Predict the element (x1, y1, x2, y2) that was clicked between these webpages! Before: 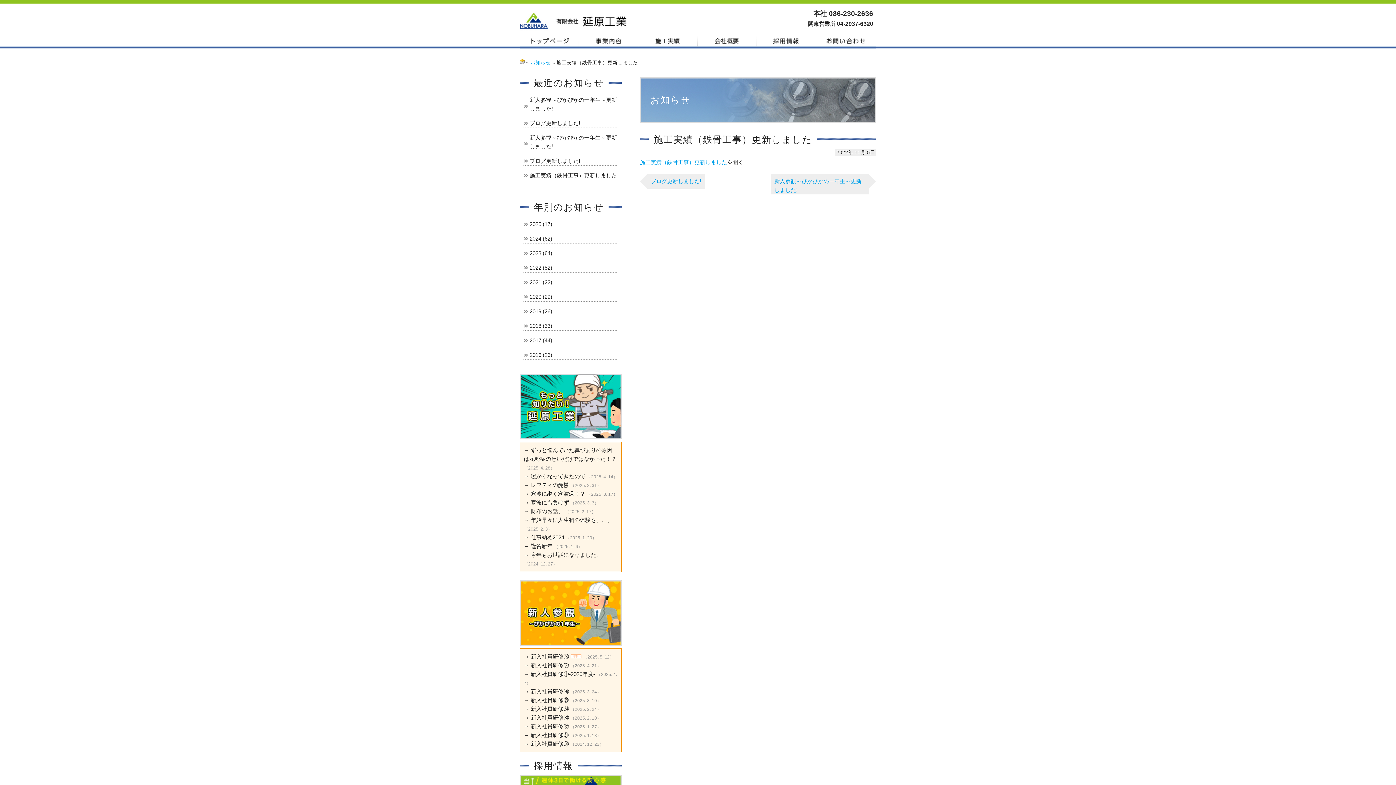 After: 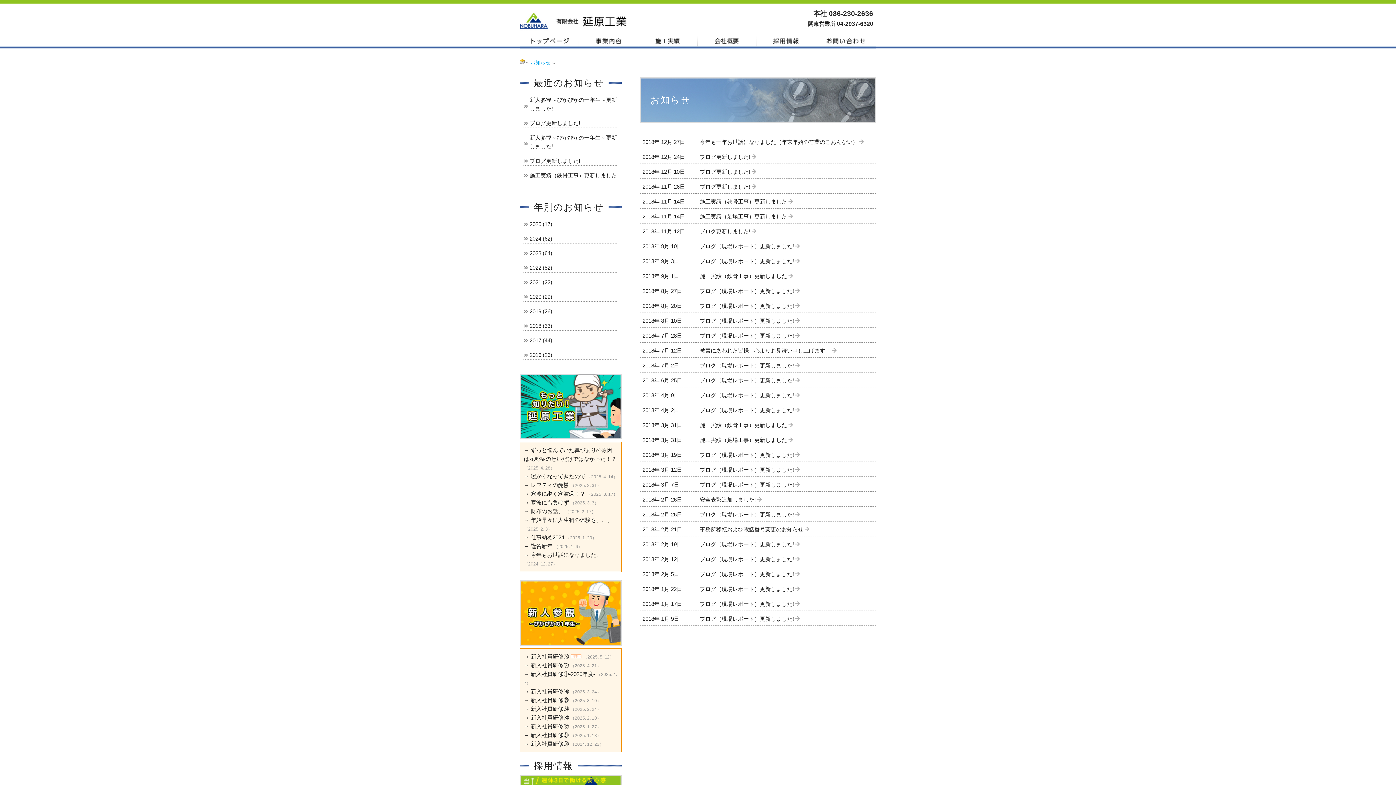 Action: label: 2018 (33) bbox: (523, 318, 618, 330)